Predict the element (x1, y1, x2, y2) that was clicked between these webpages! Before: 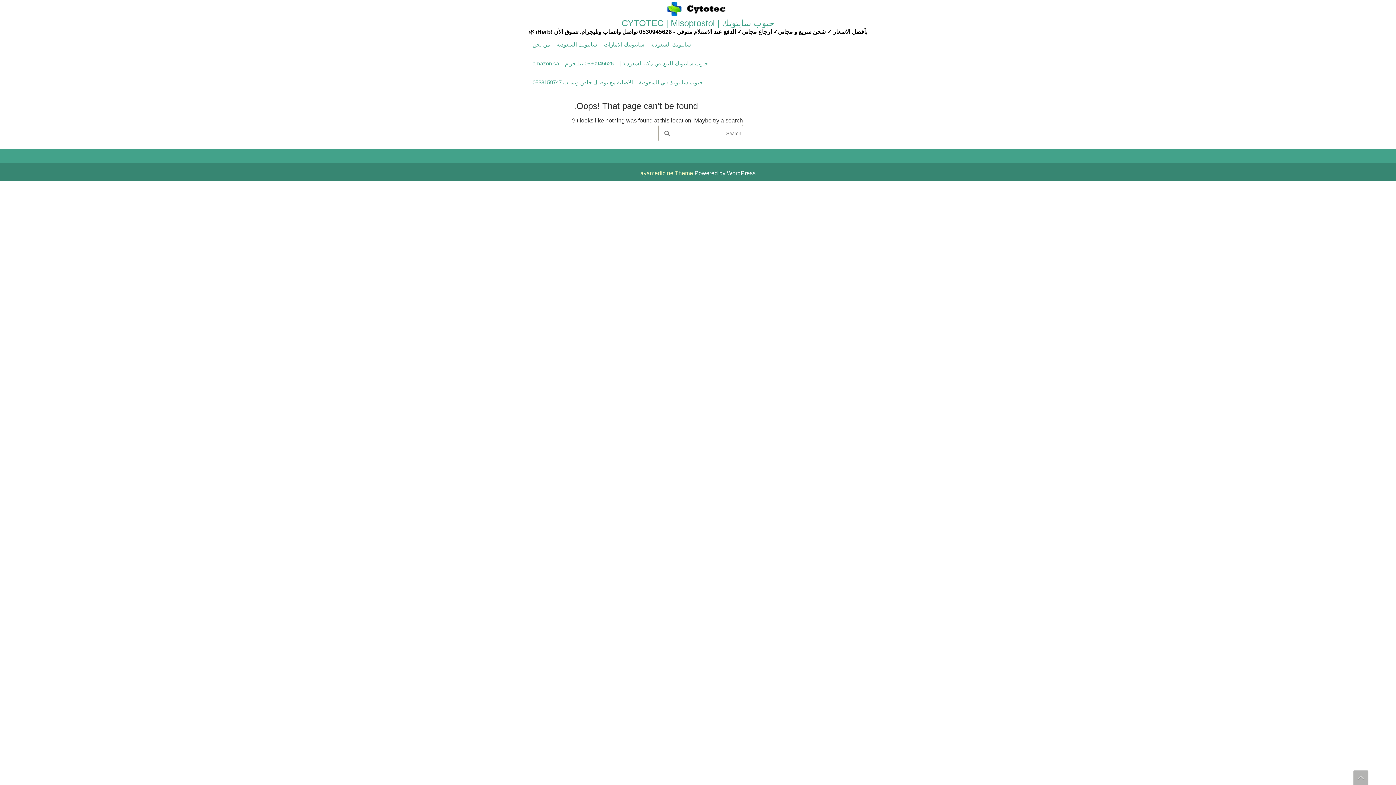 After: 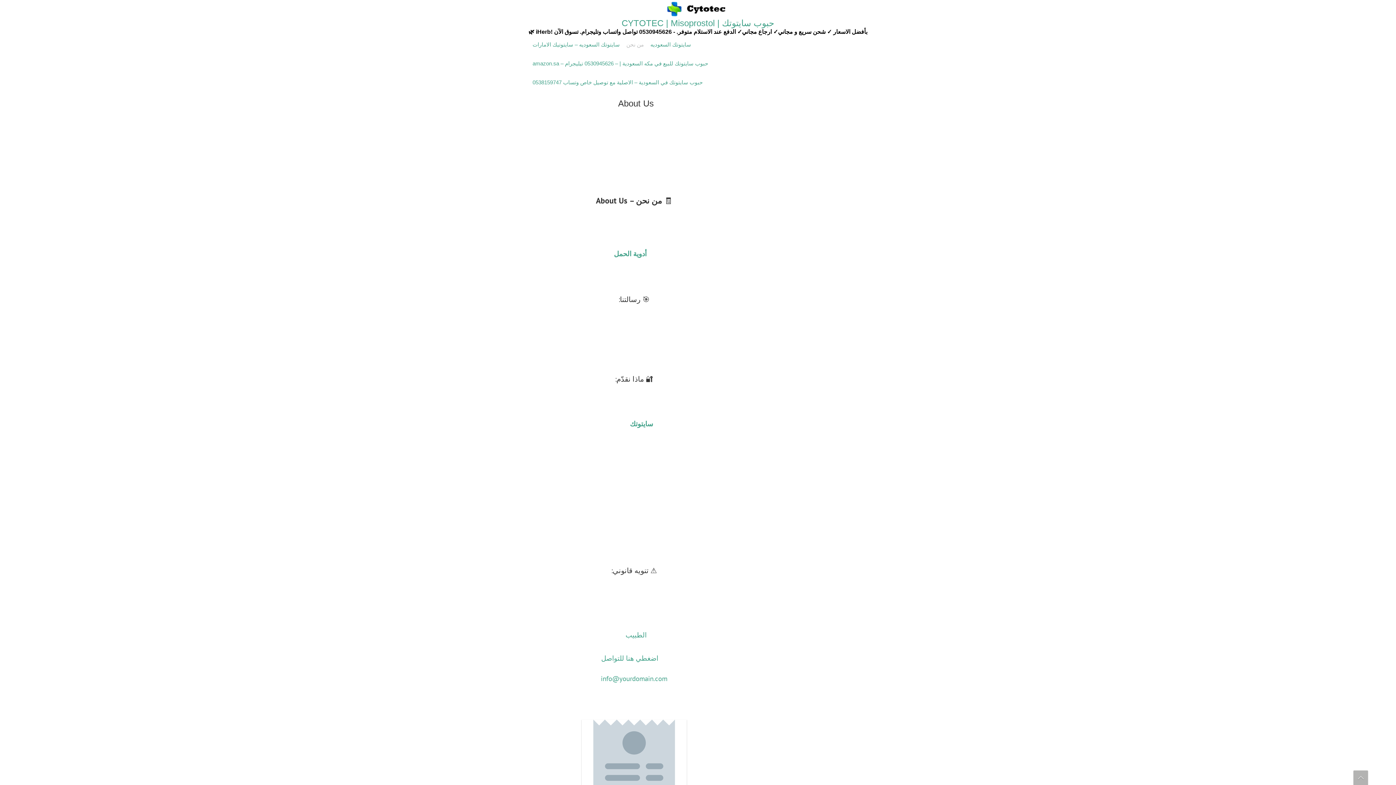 Action: bbox: (530, 35, 552, 54) label: من نحن